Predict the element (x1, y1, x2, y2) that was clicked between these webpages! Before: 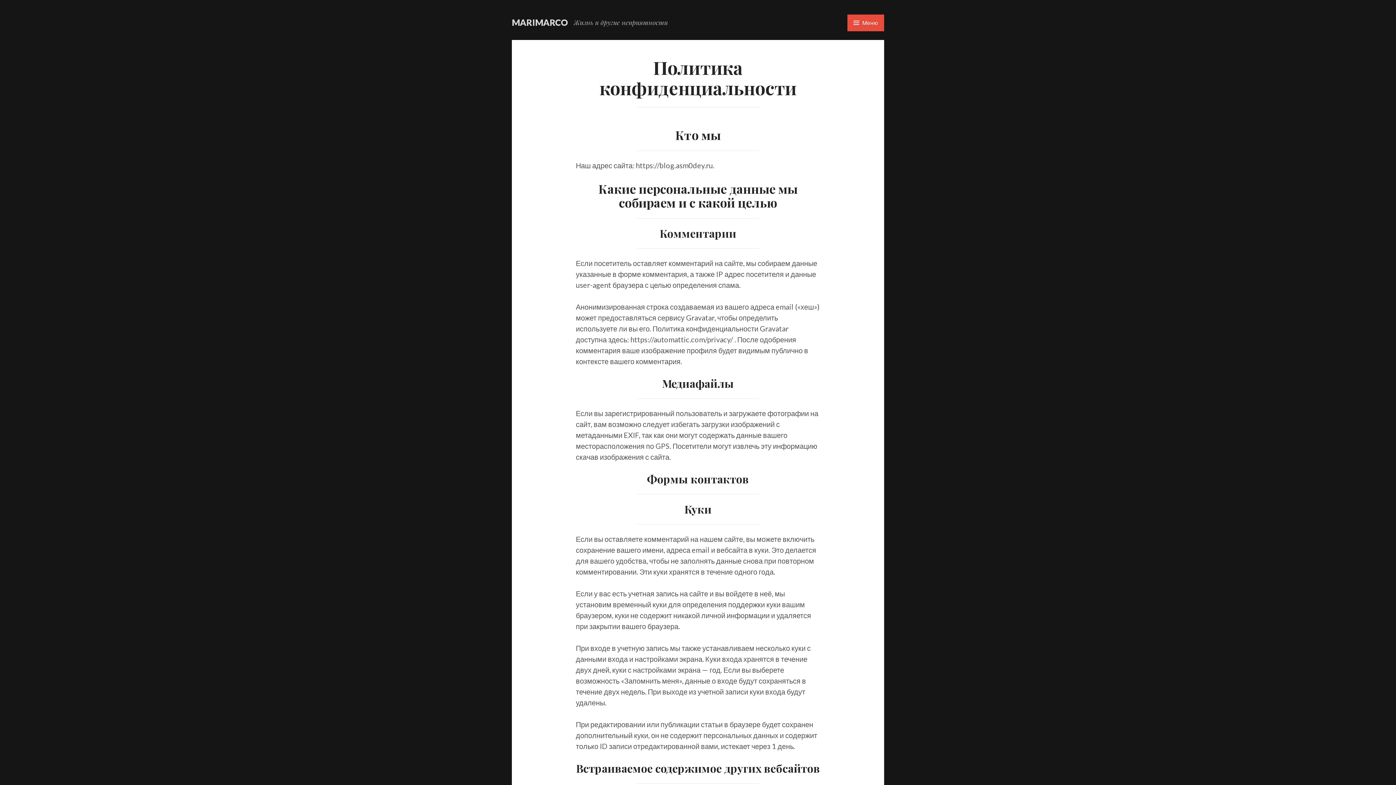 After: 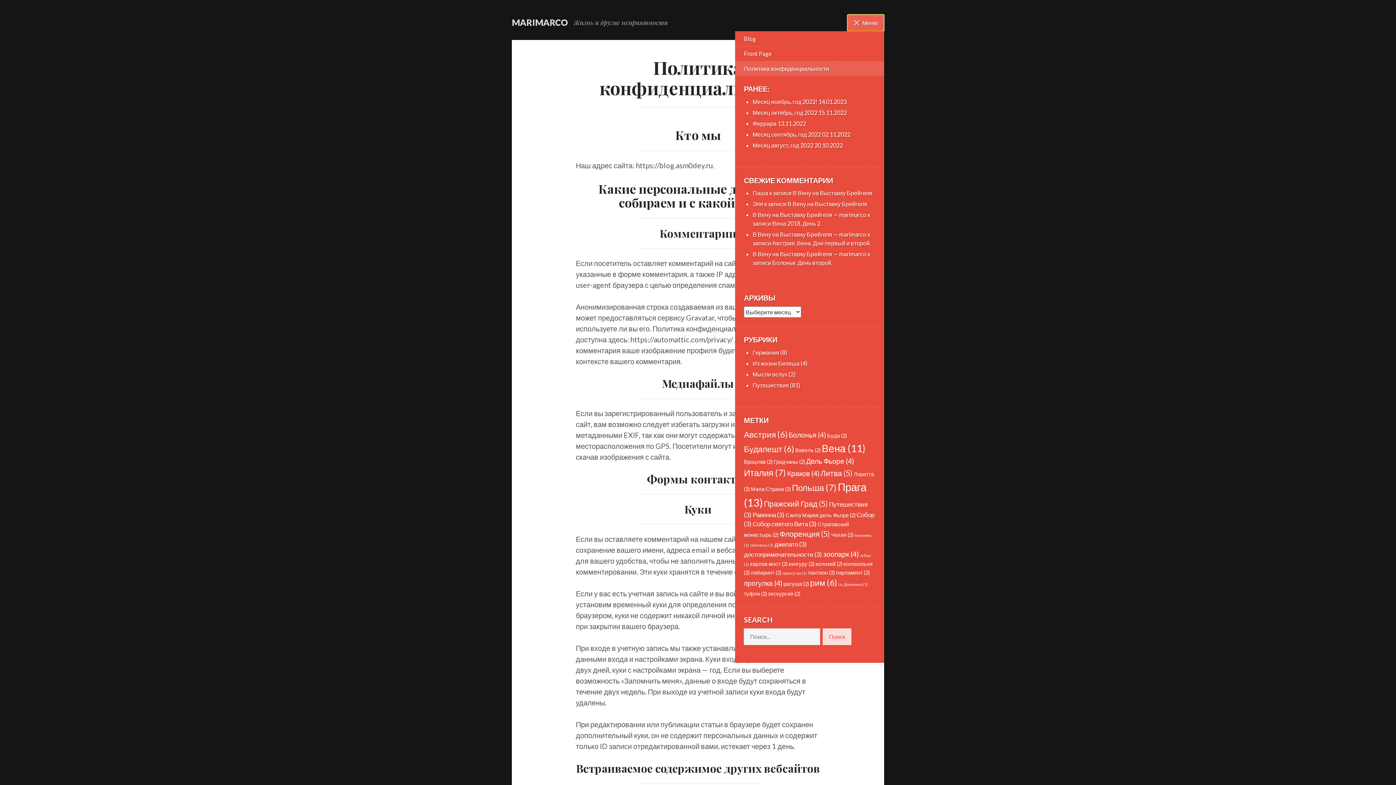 Action: label: Меню bbox: (847, 14, 884, 31)